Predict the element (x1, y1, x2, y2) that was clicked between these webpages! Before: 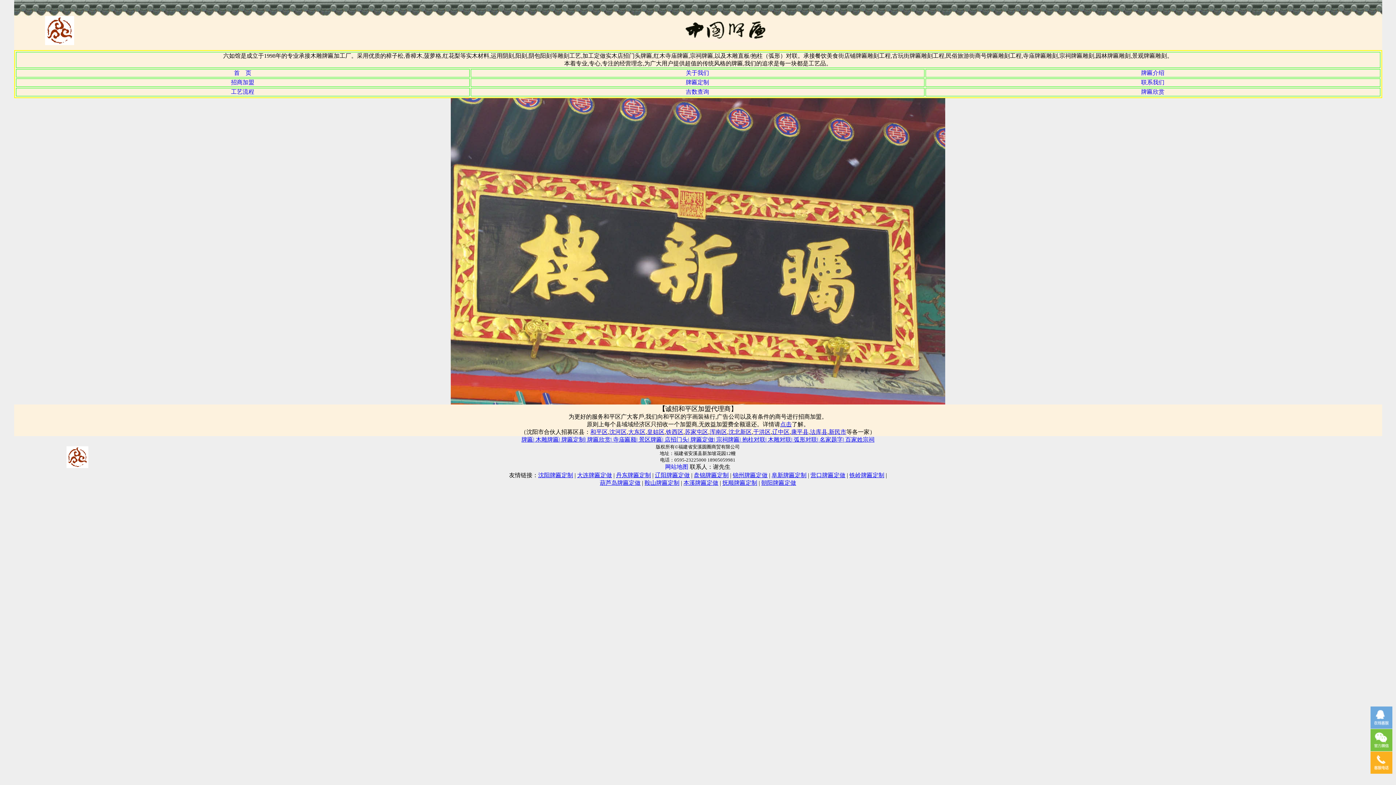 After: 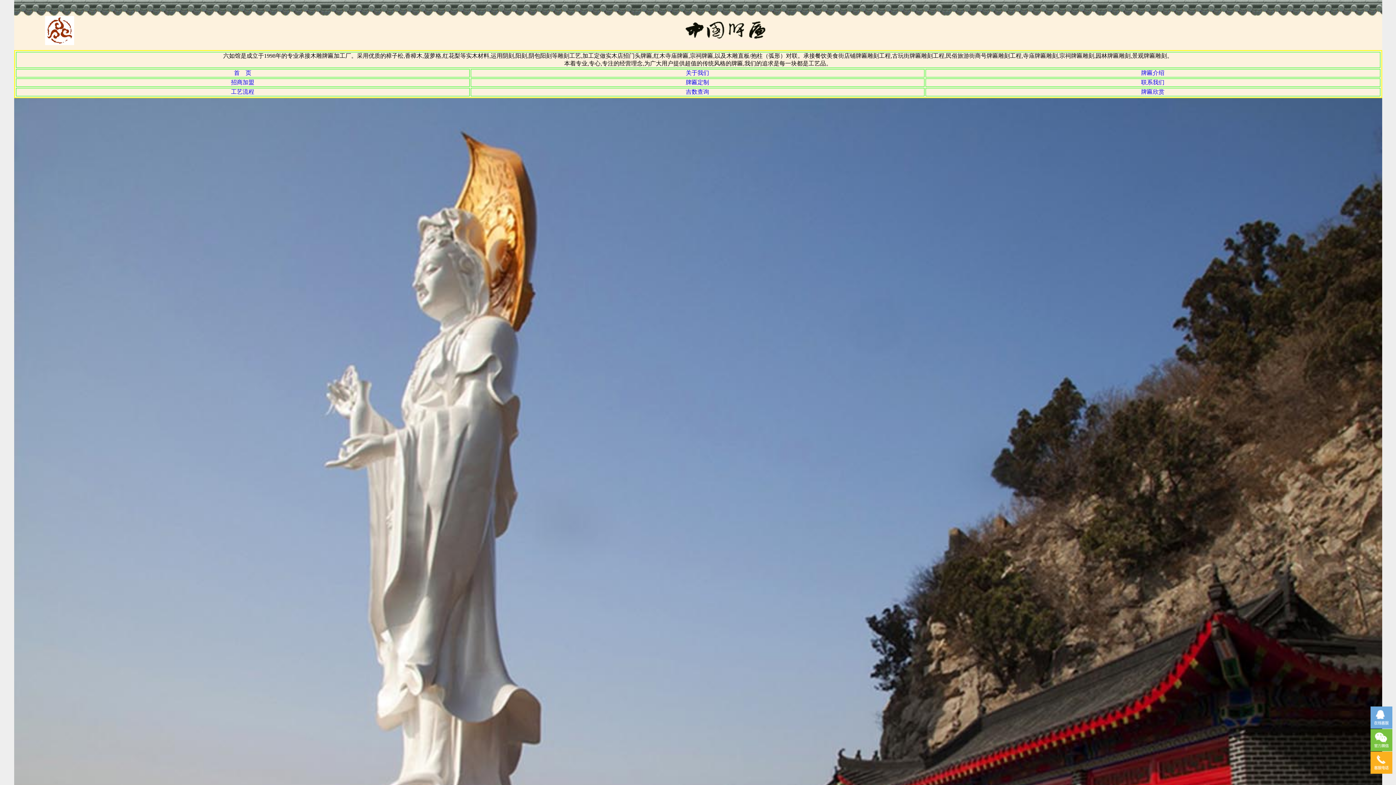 Action: bbox: (761, 480, 796, 486) label: 朝阳牌匾定做